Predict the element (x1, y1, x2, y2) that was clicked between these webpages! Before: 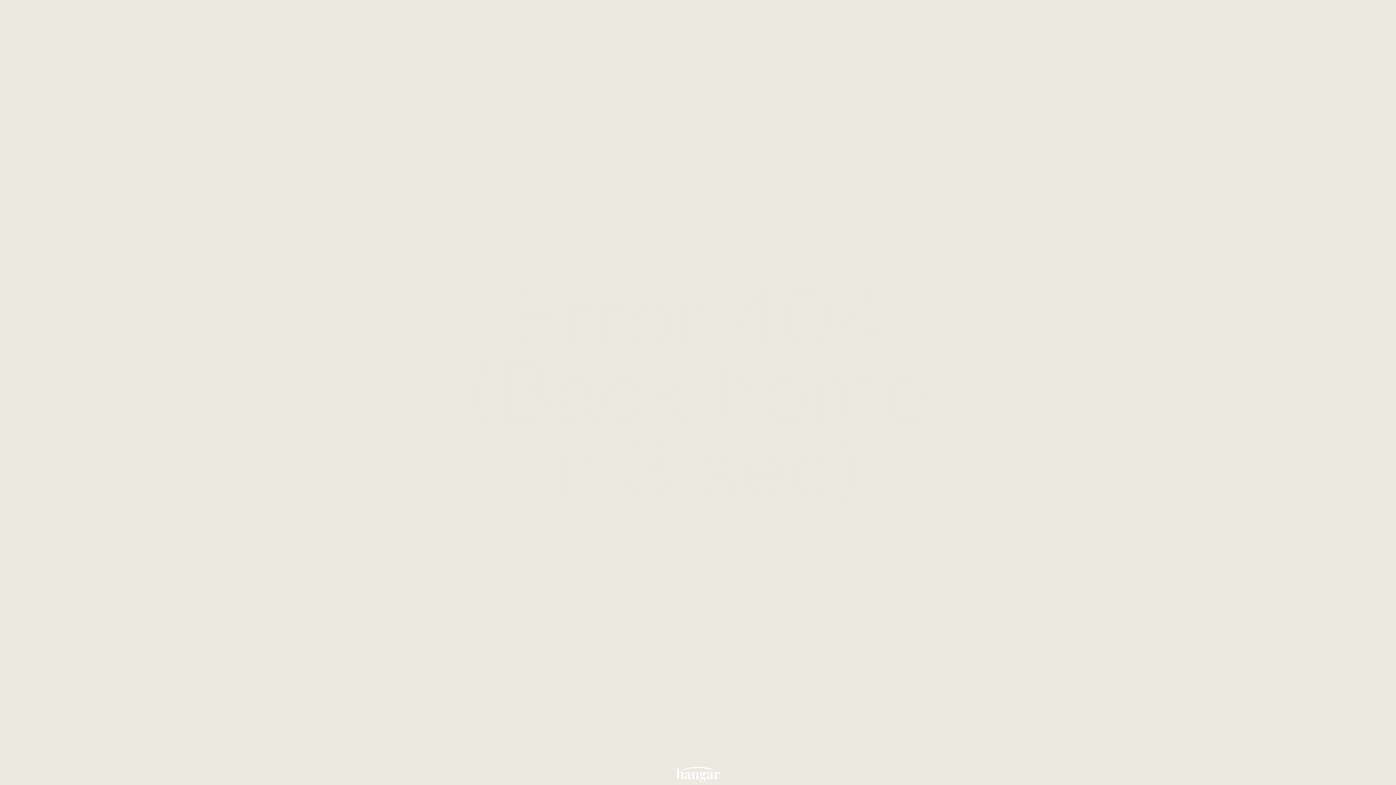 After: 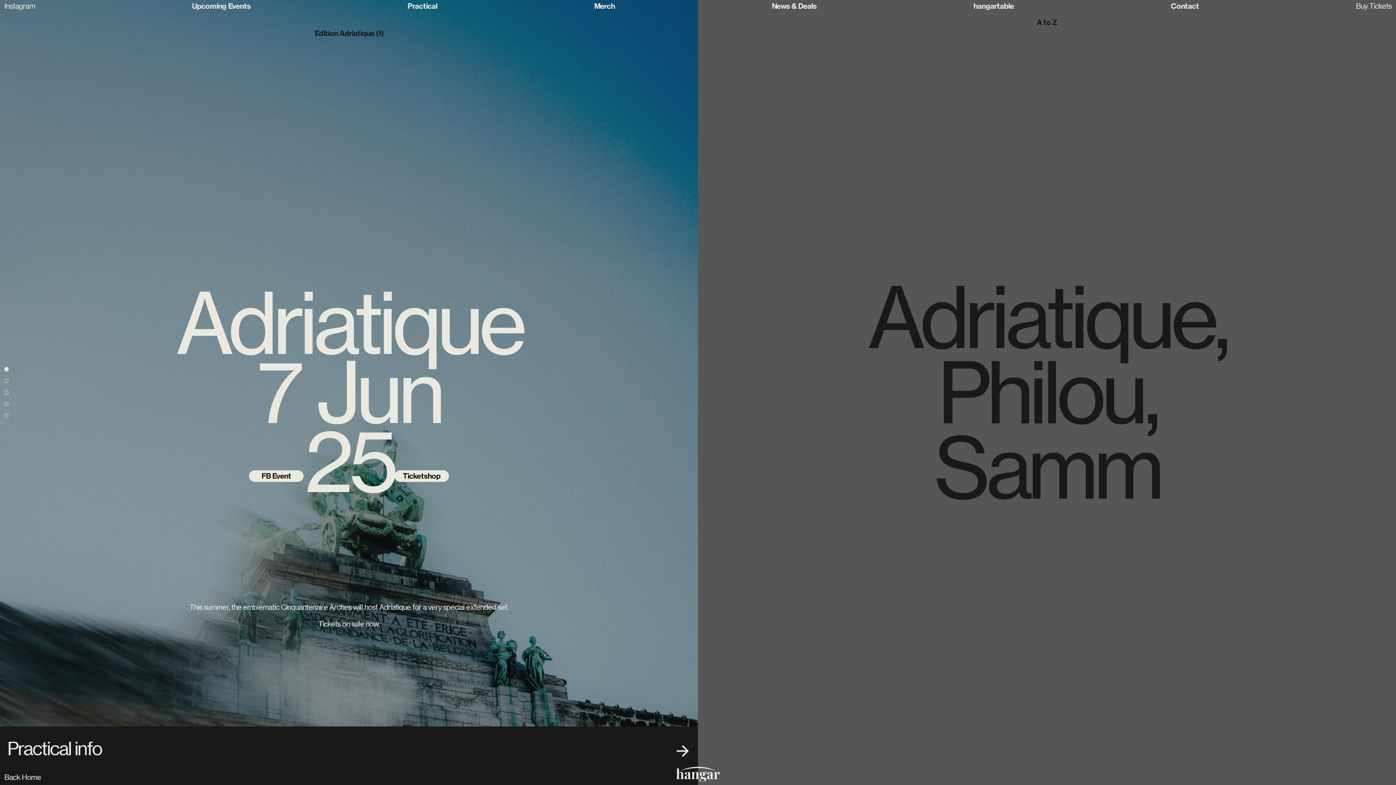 Action: bbox: (192, 1, 250, 10) label: Upcoming Events